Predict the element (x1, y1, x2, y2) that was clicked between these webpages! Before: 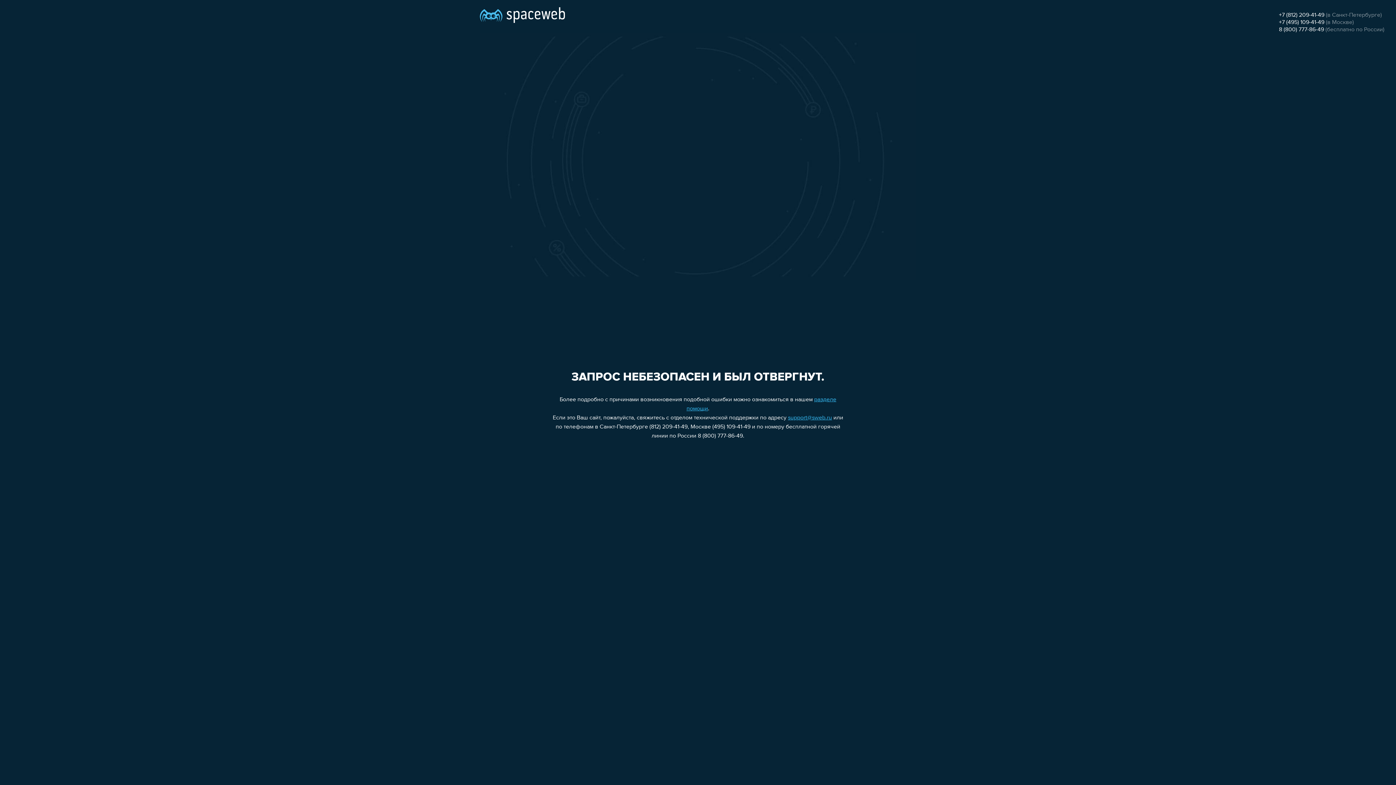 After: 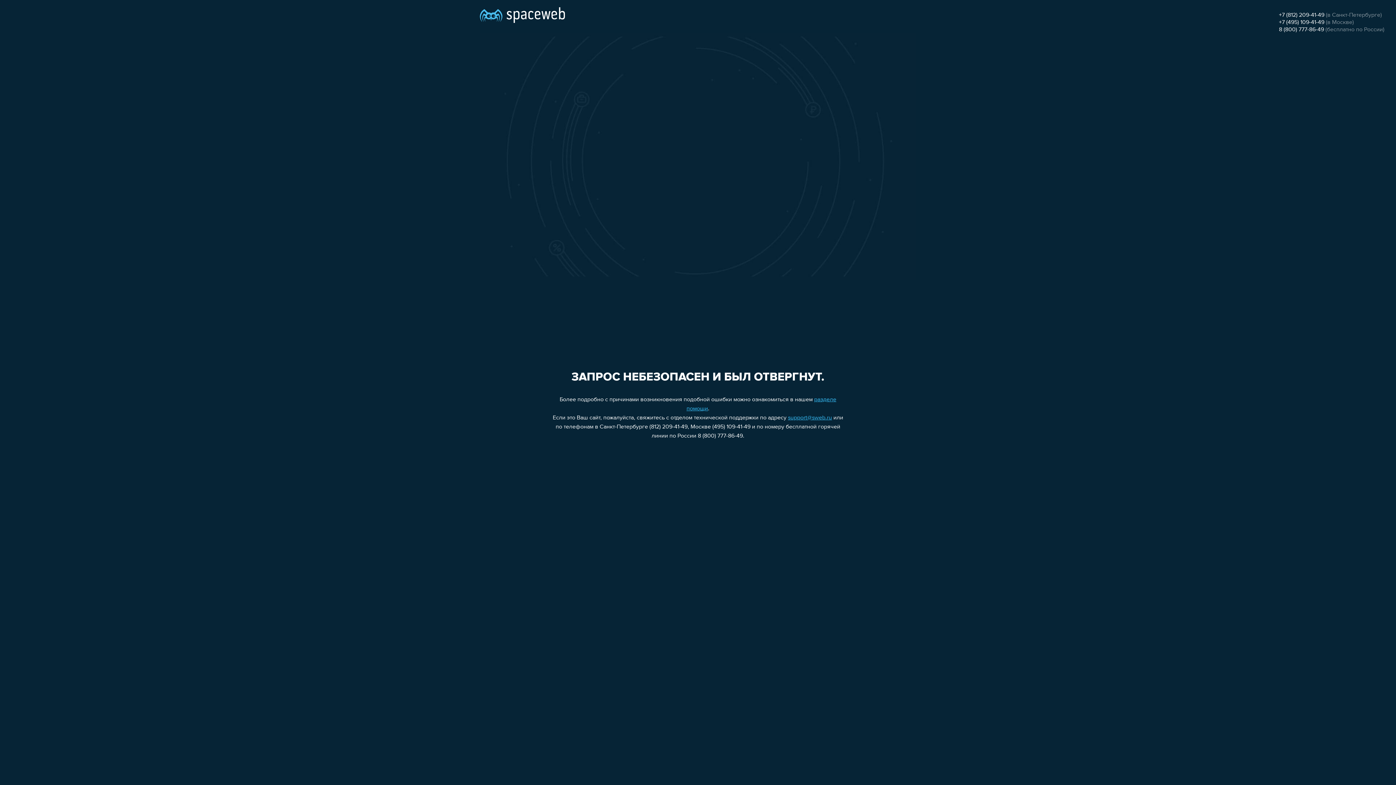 Action: bbox: (1279, 19, 1324, 25) label: +7 (495) 109-41-49